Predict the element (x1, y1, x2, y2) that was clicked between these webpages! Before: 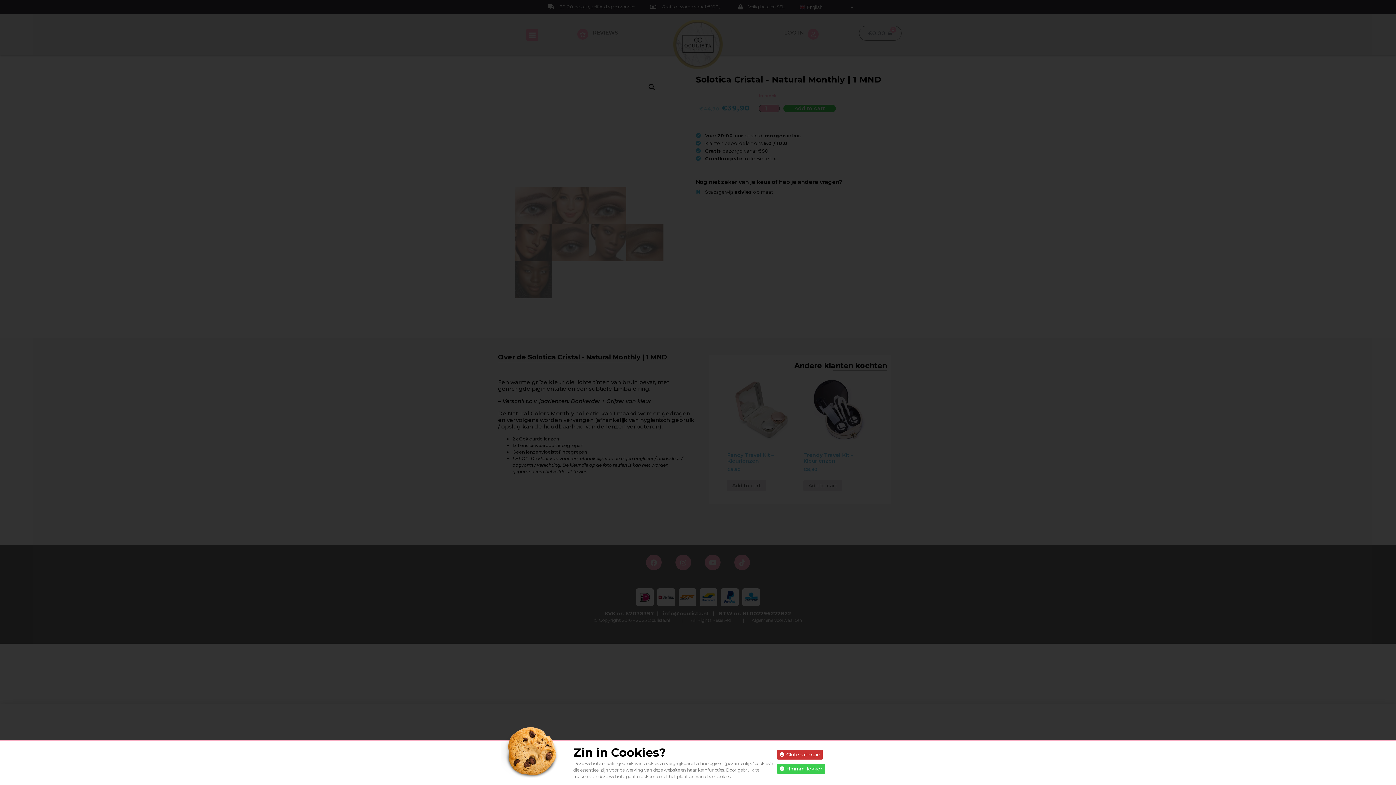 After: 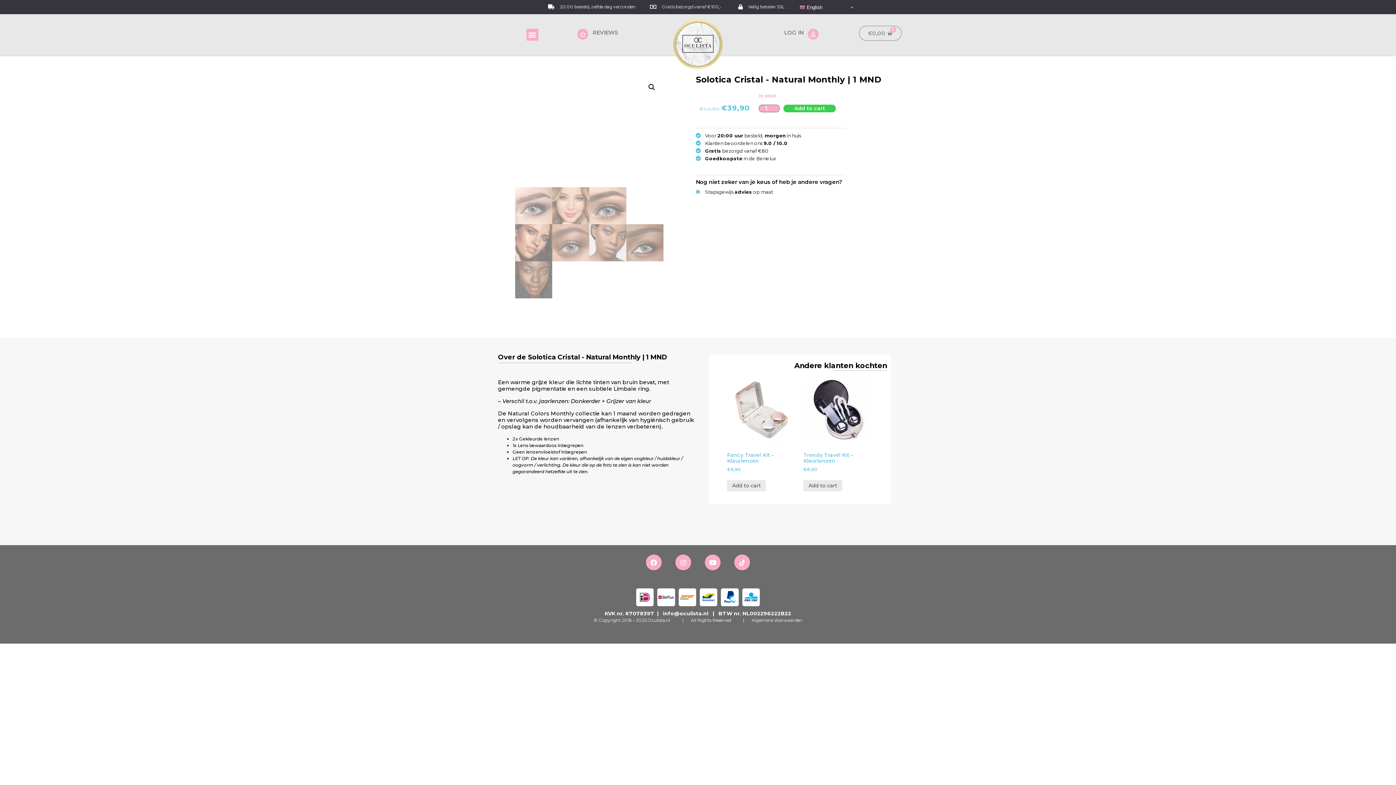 Action: label: Glutenallergie bbox: (777, 750, 822, 759)